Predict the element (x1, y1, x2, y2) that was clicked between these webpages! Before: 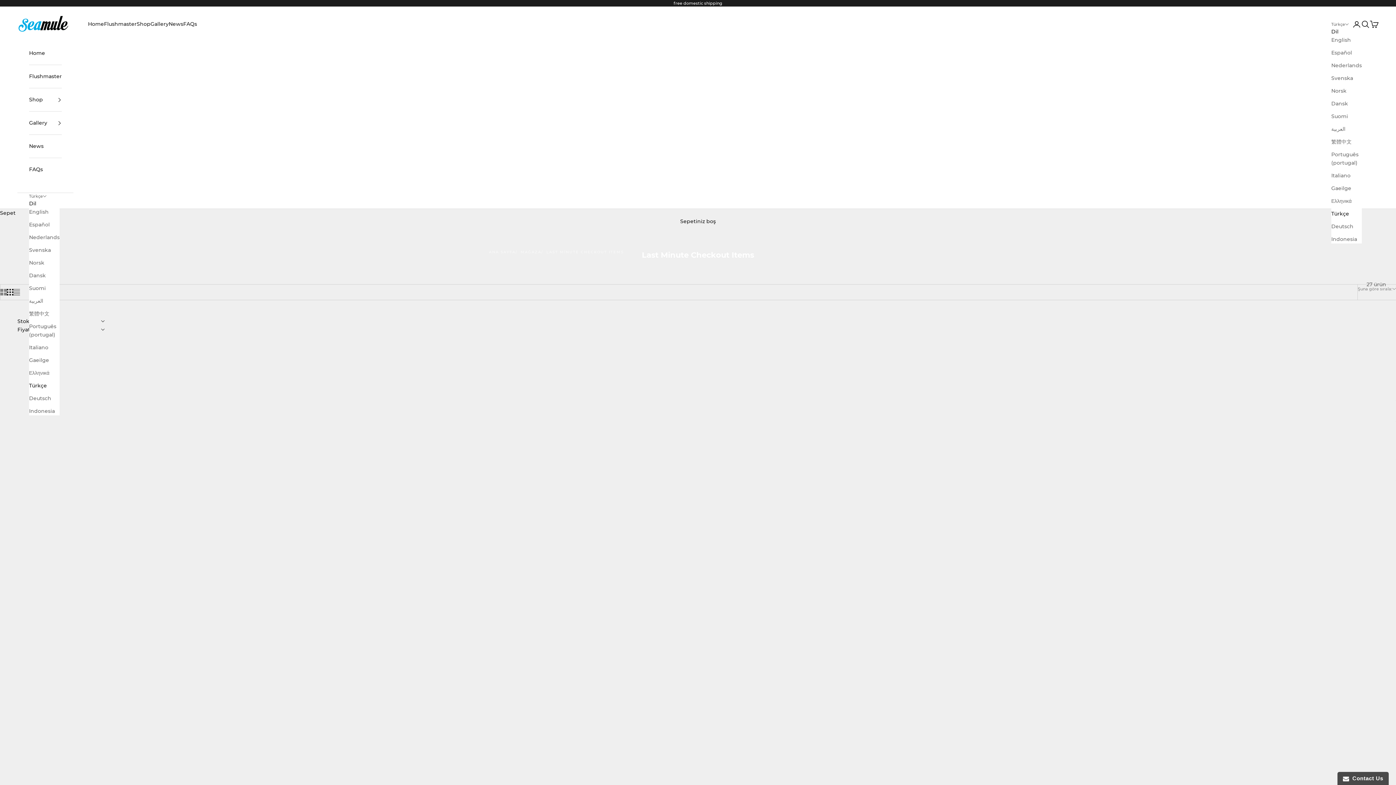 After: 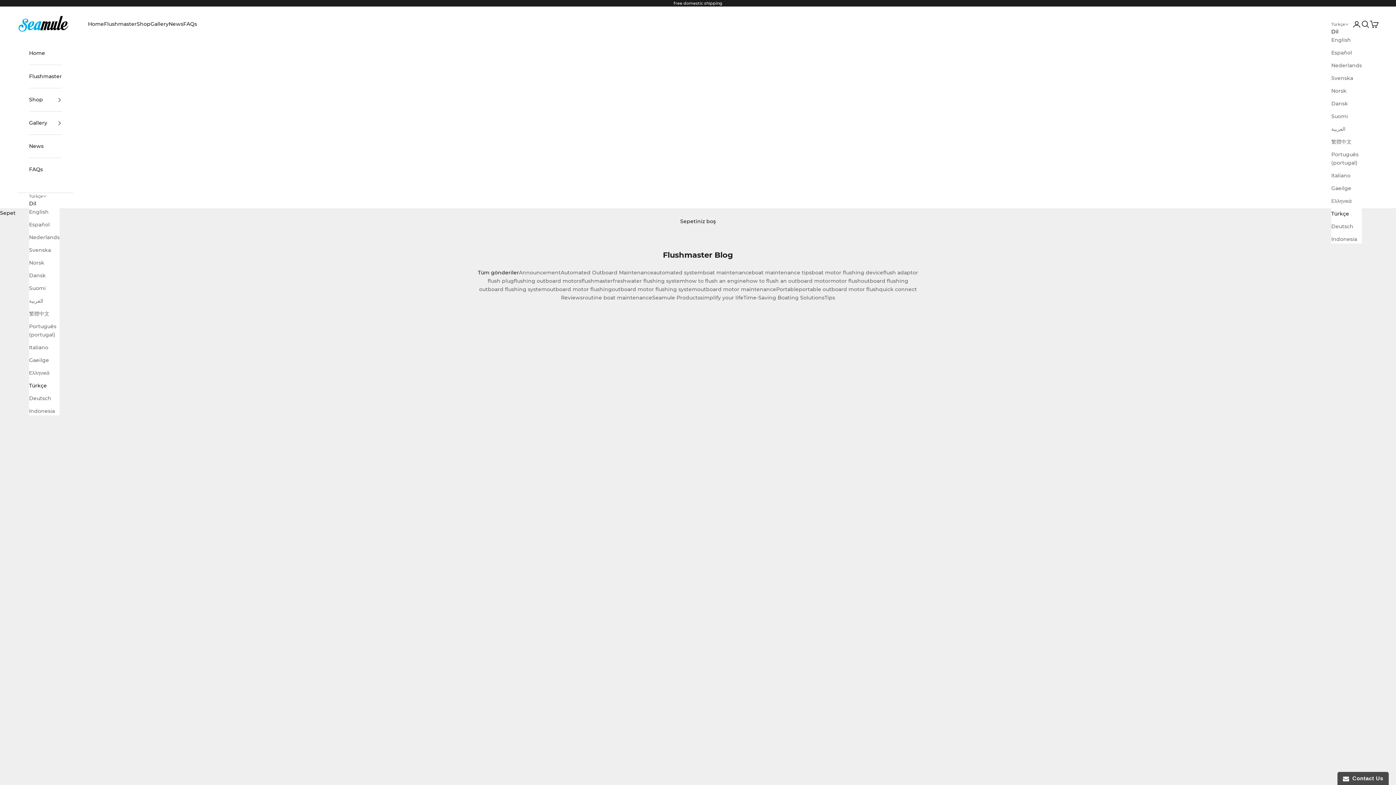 Action: bbox: (29, 134, 61, 157) label: News